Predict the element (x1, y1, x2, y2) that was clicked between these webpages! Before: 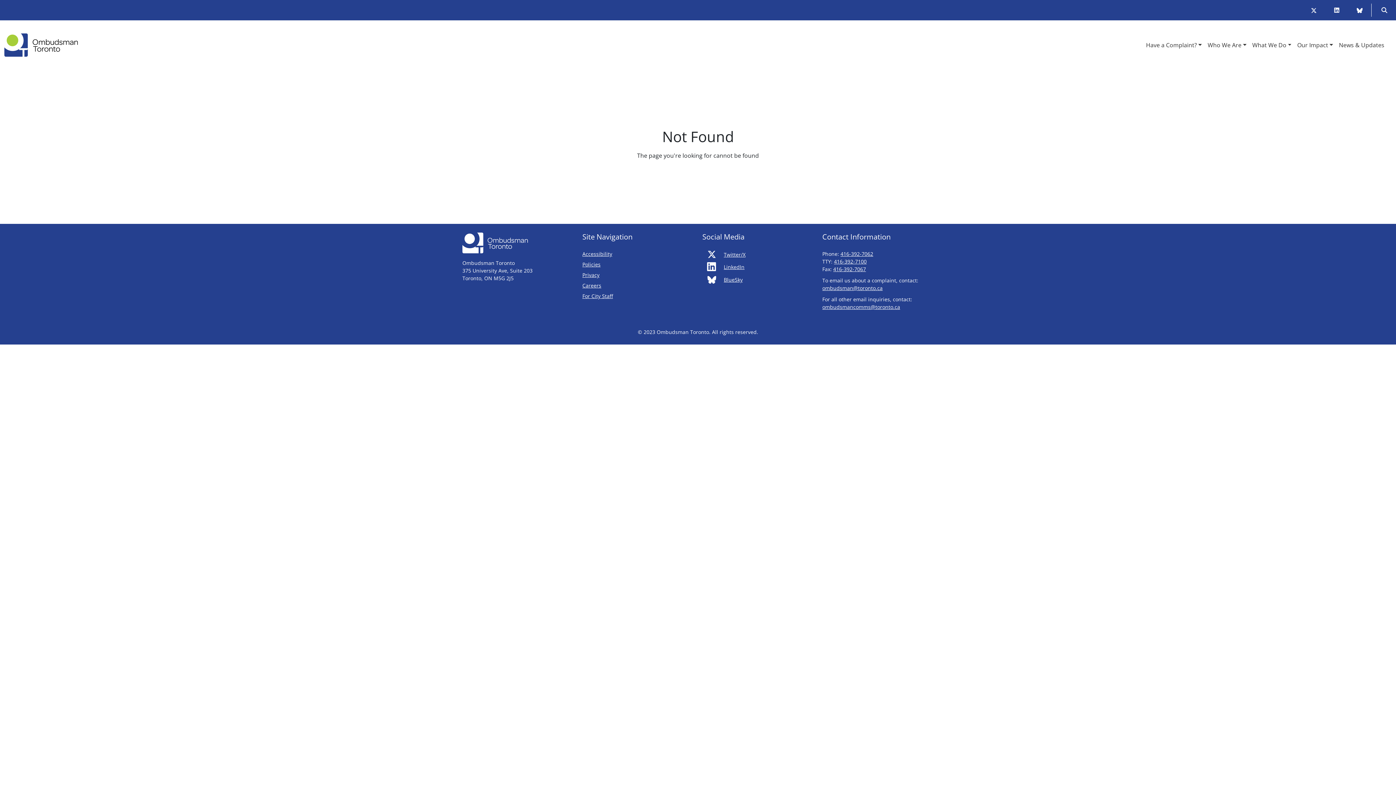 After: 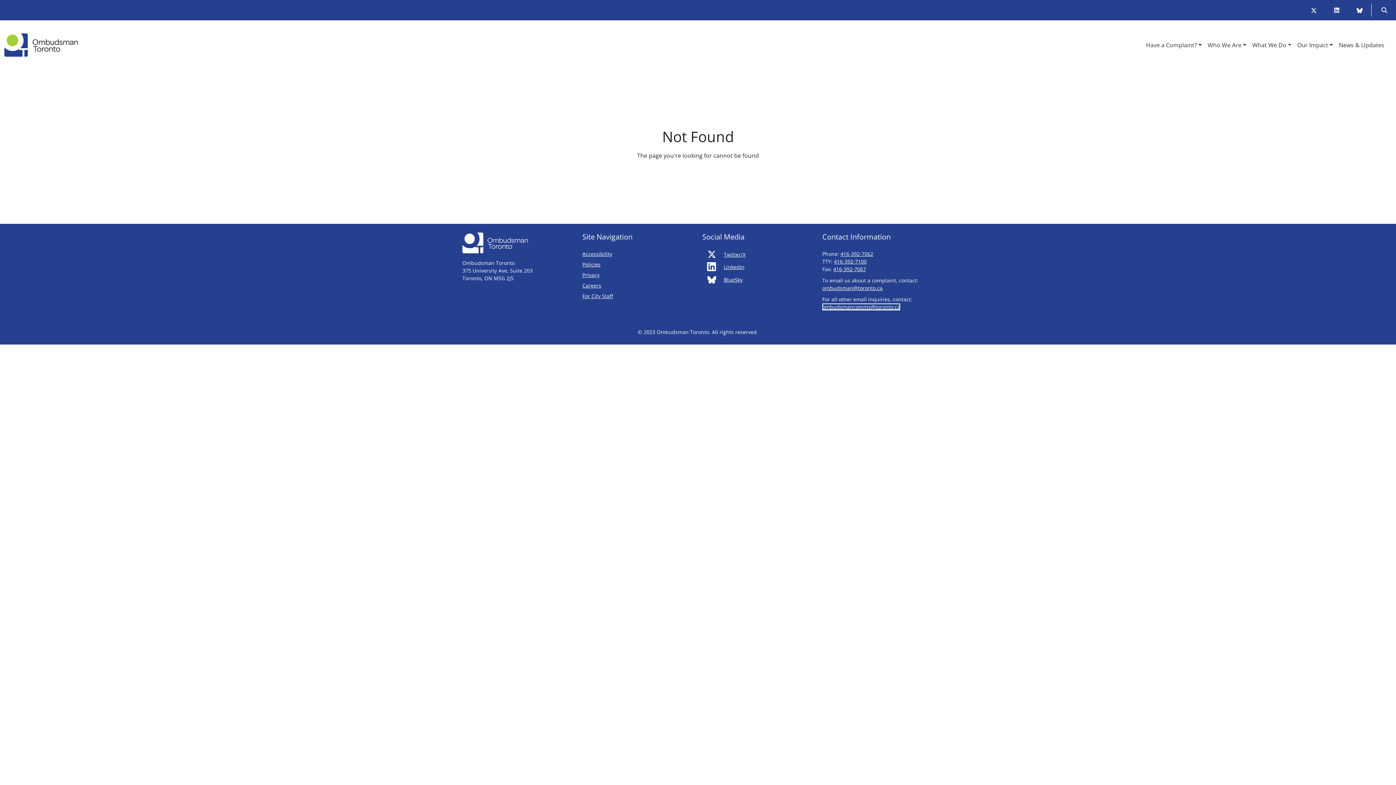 Action: bbox: (822, 303, 900, 310) label: ombudsmancomms@toronto.ca